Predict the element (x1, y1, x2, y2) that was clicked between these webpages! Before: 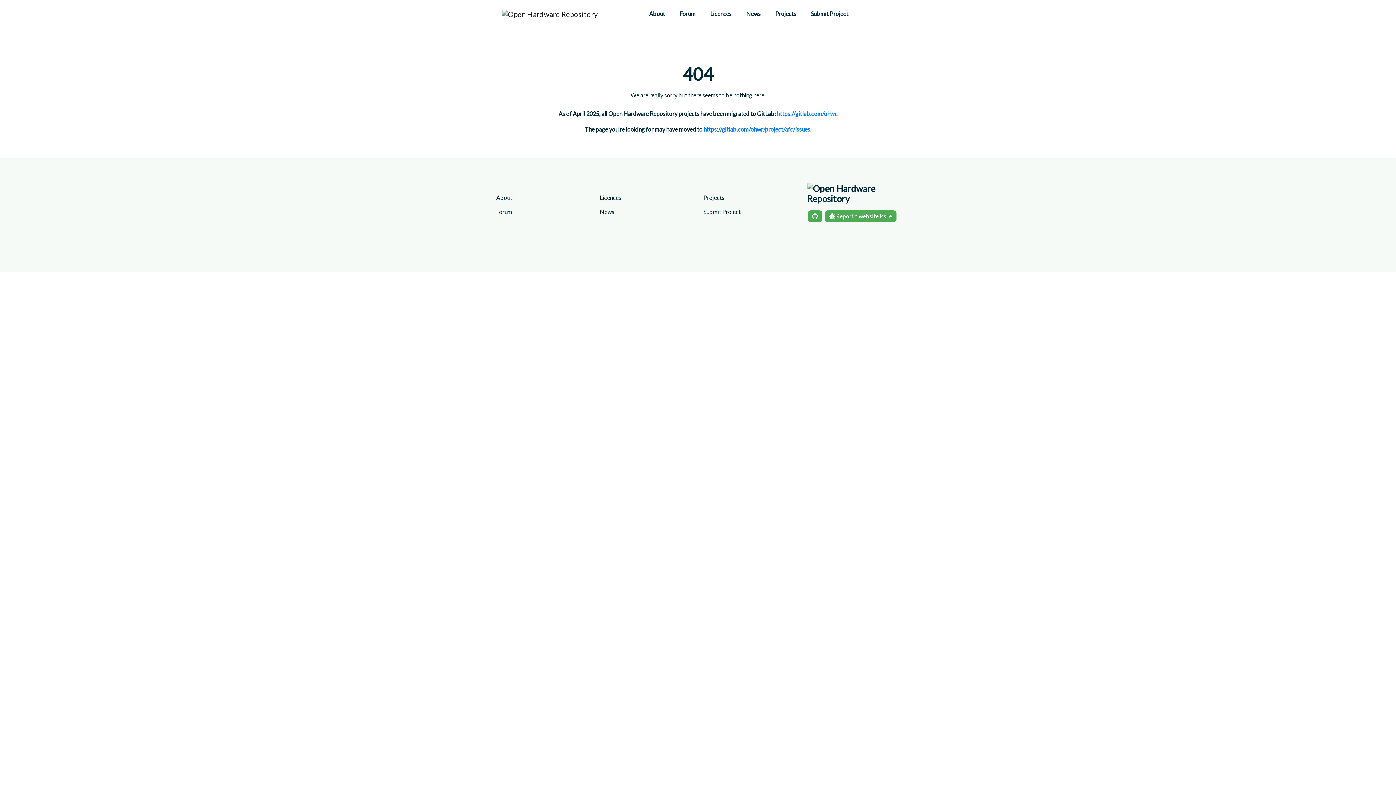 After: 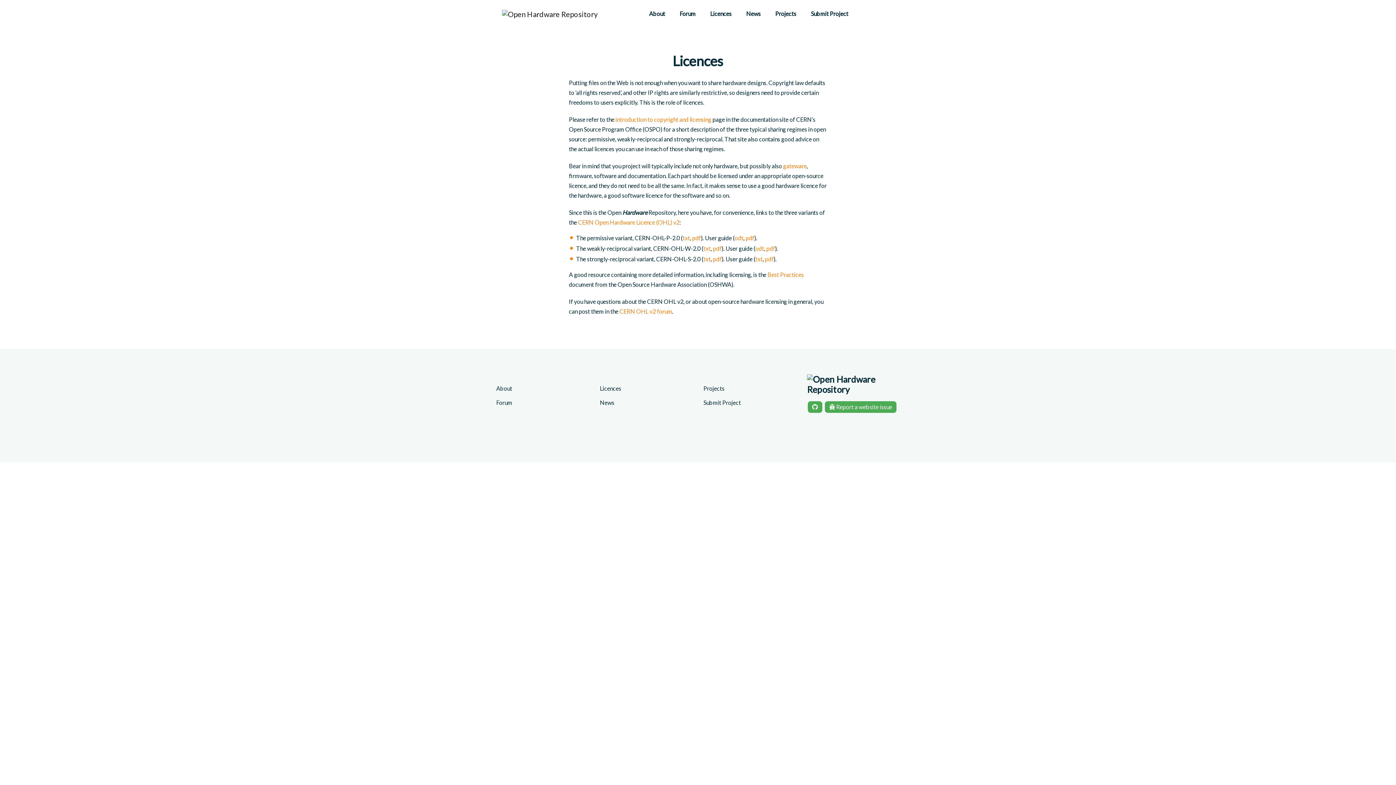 Action: label: Licences bbox: (703, 2, 739, 24)